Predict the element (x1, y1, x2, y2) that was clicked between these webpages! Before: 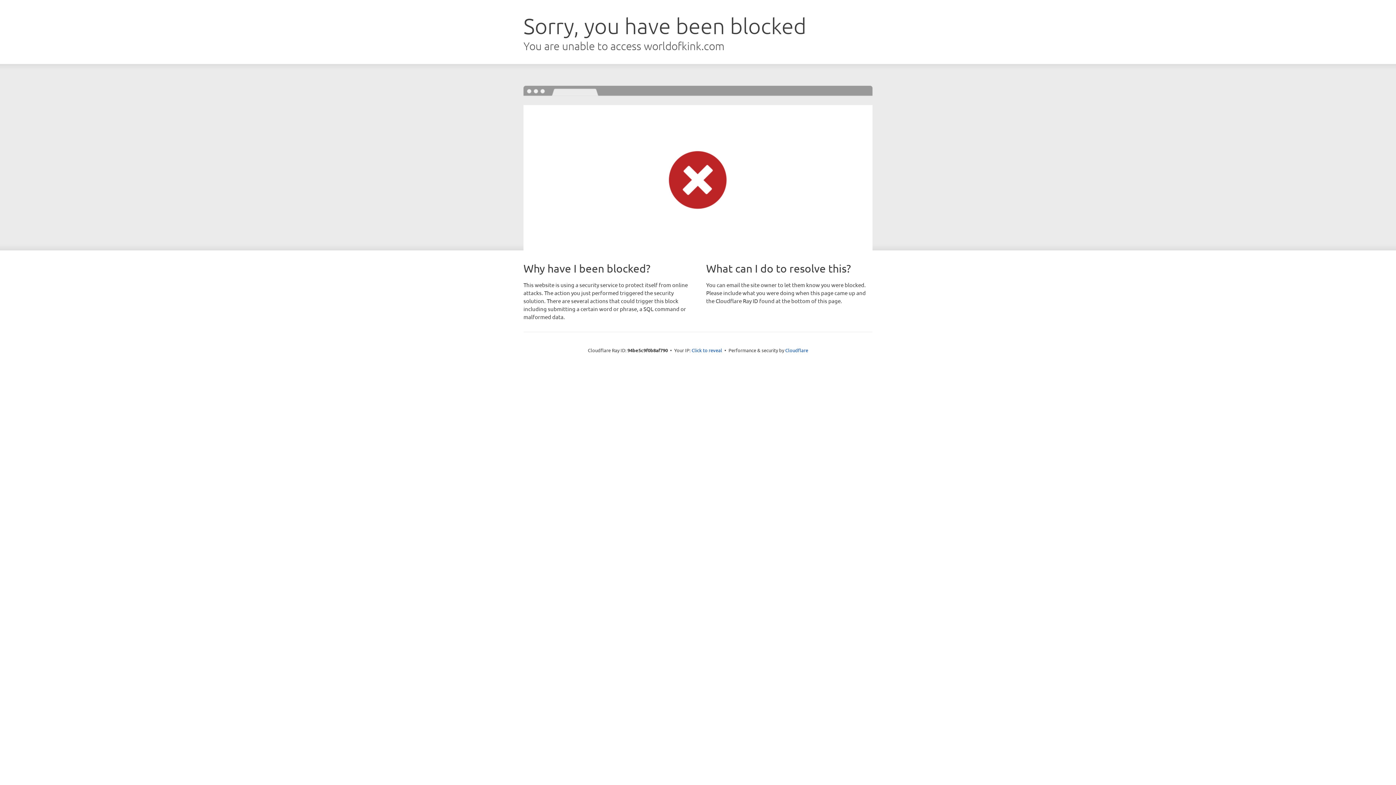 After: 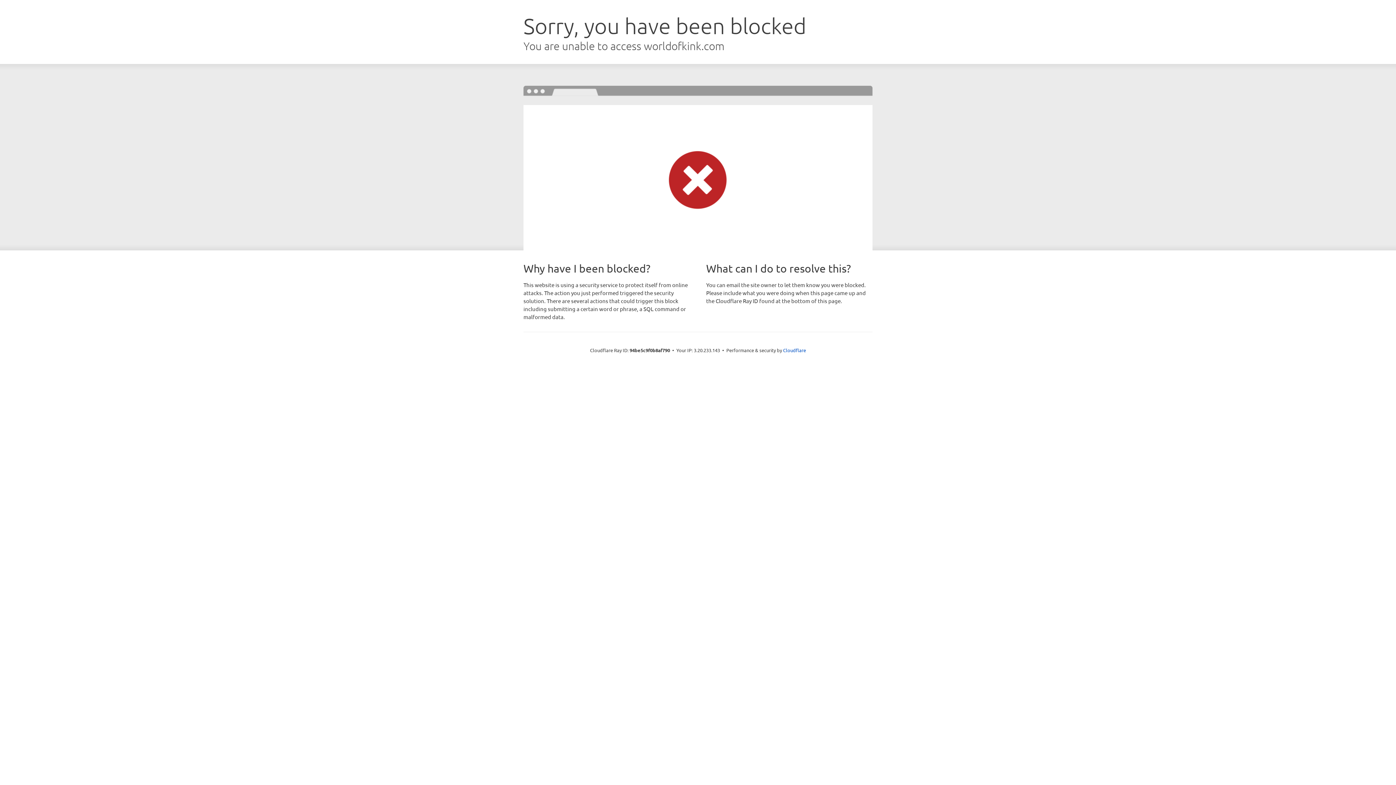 Action: label: Click to reveal bbox: (691, 346, 722, 353)